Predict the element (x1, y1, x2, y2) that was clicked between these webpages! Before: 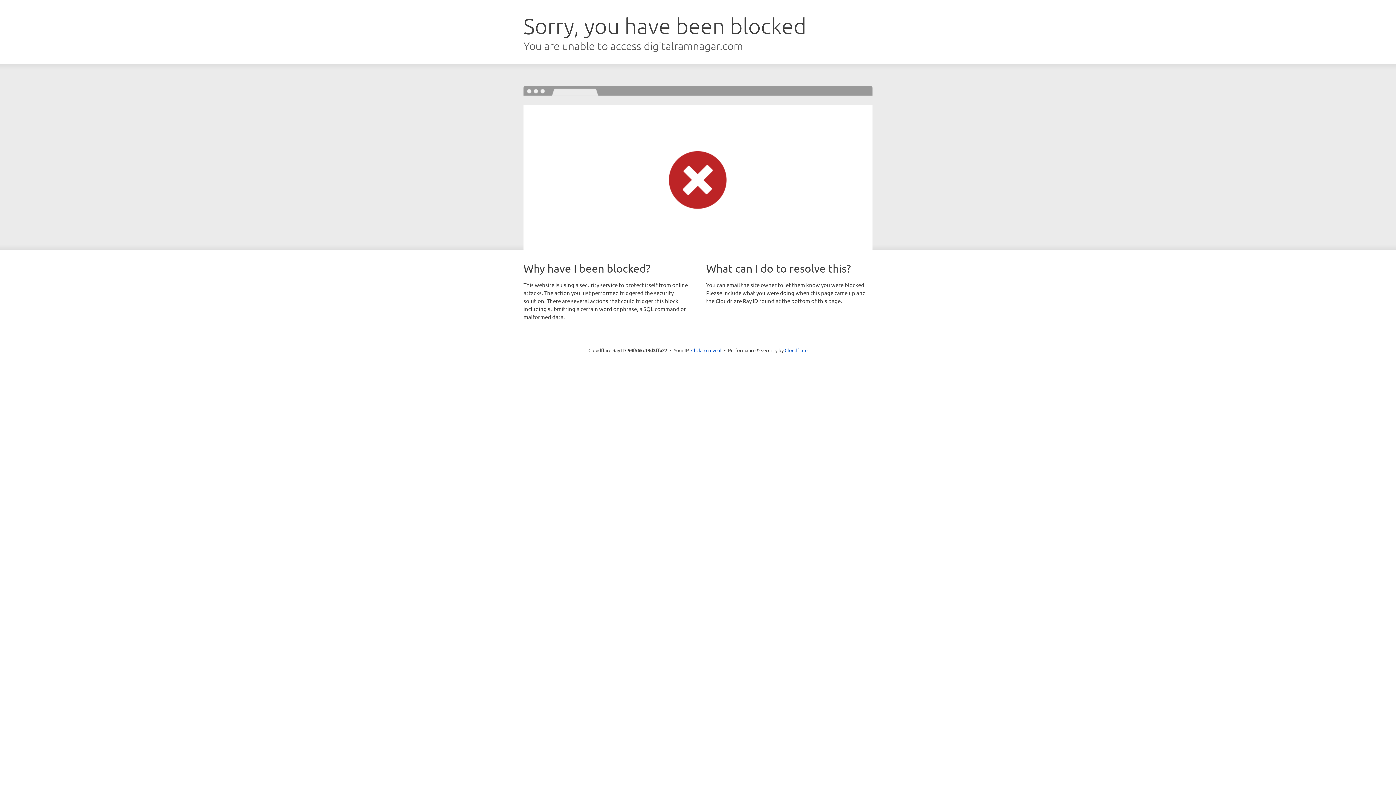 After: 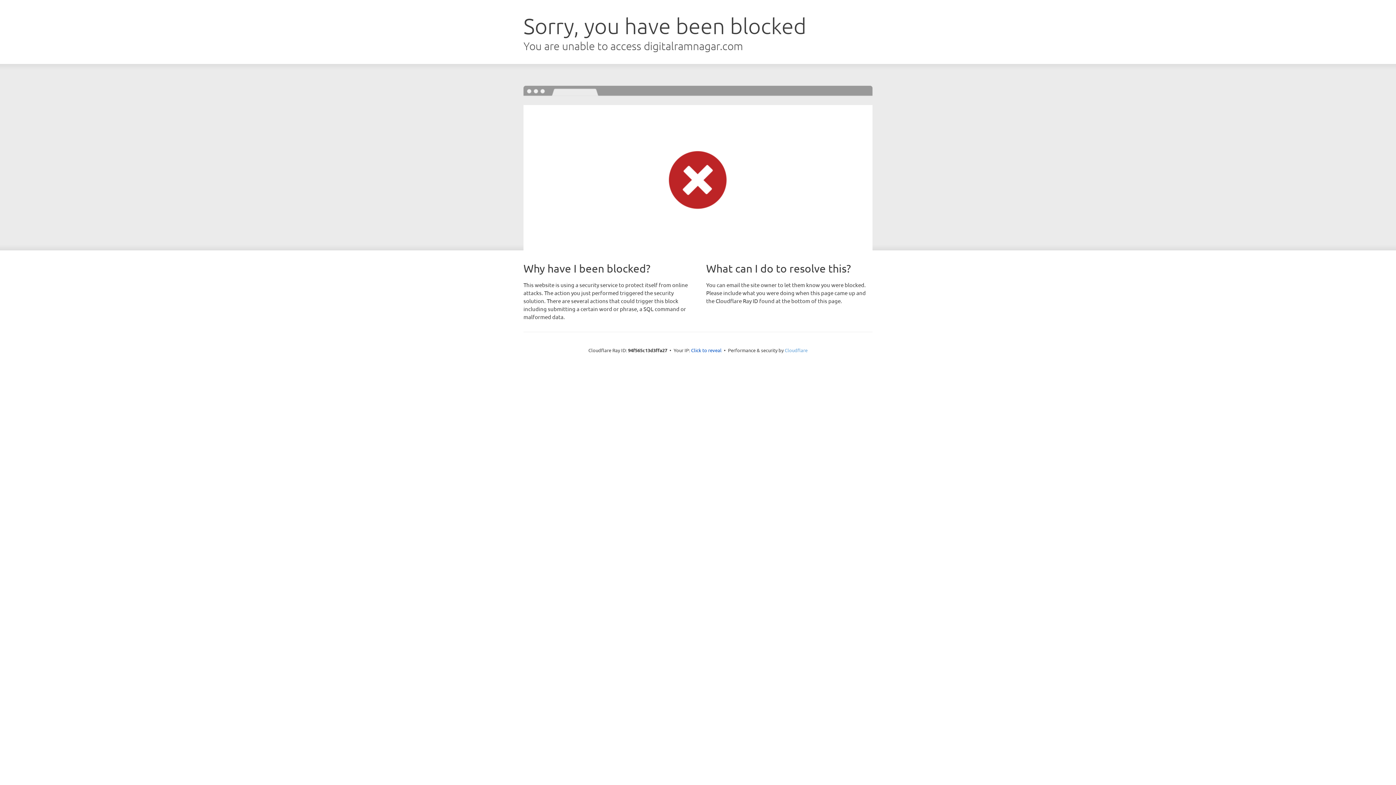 Action: bbox: (784, 347, 807, 353) label: Cloudflare